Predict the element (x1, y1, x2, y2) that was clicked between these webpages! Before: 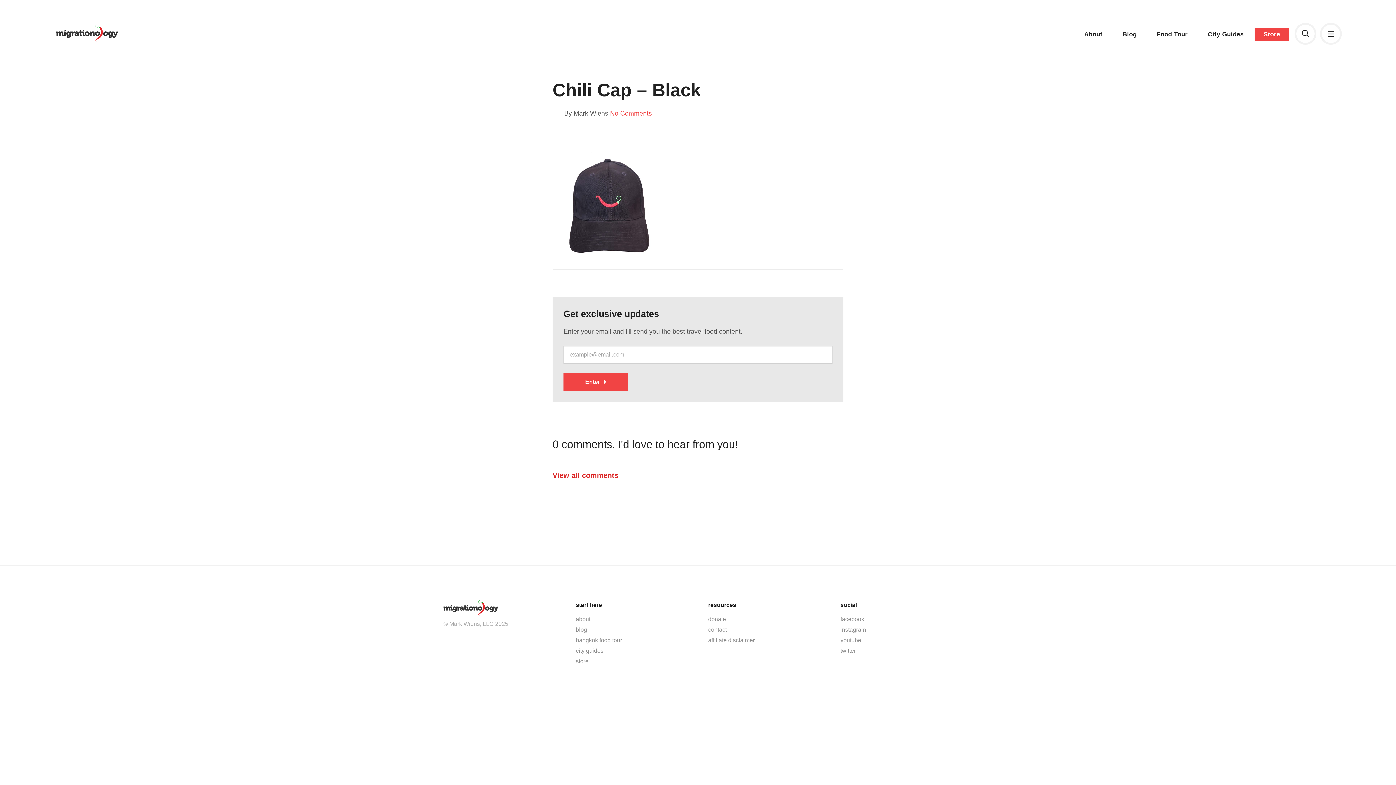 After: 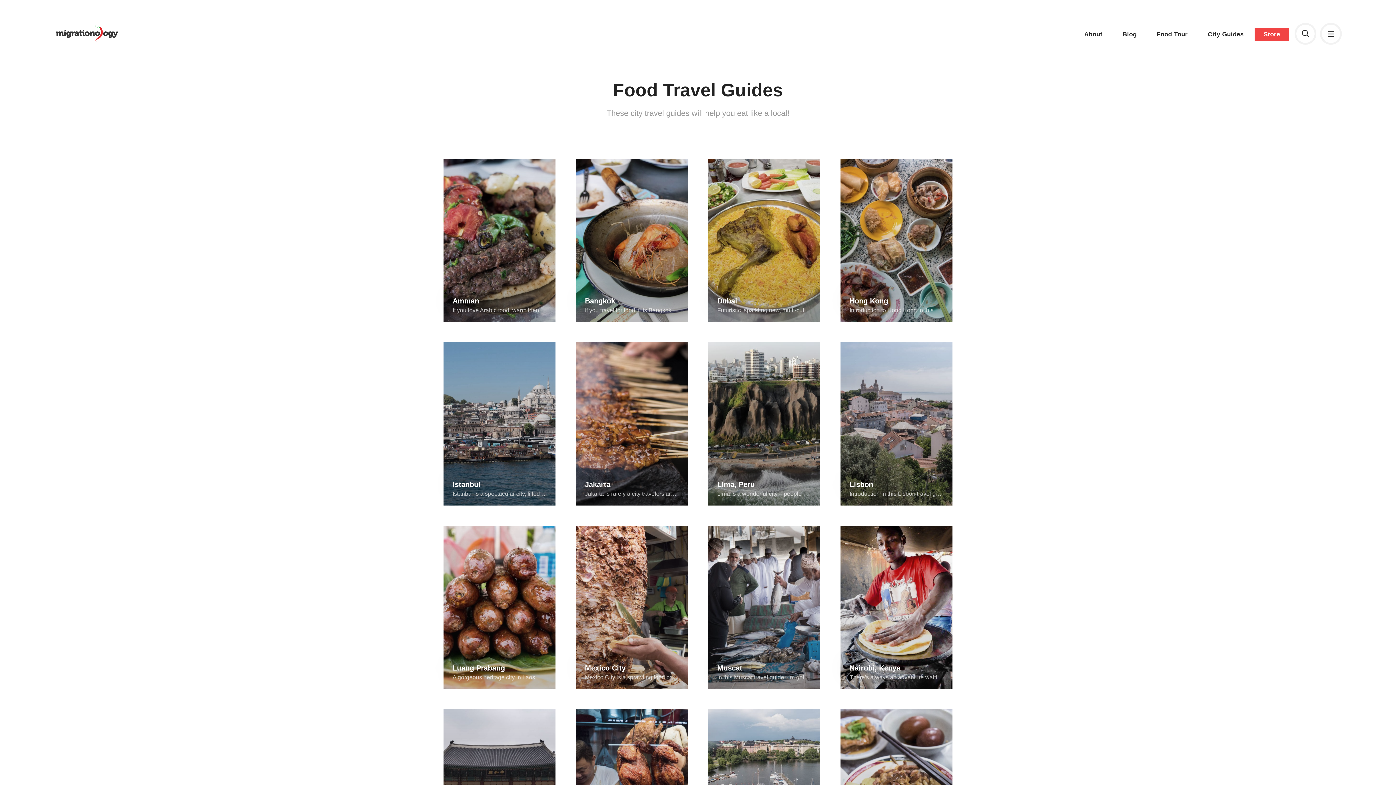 Action: bbox: (1199, 24, 1253, 43) label: City Guides